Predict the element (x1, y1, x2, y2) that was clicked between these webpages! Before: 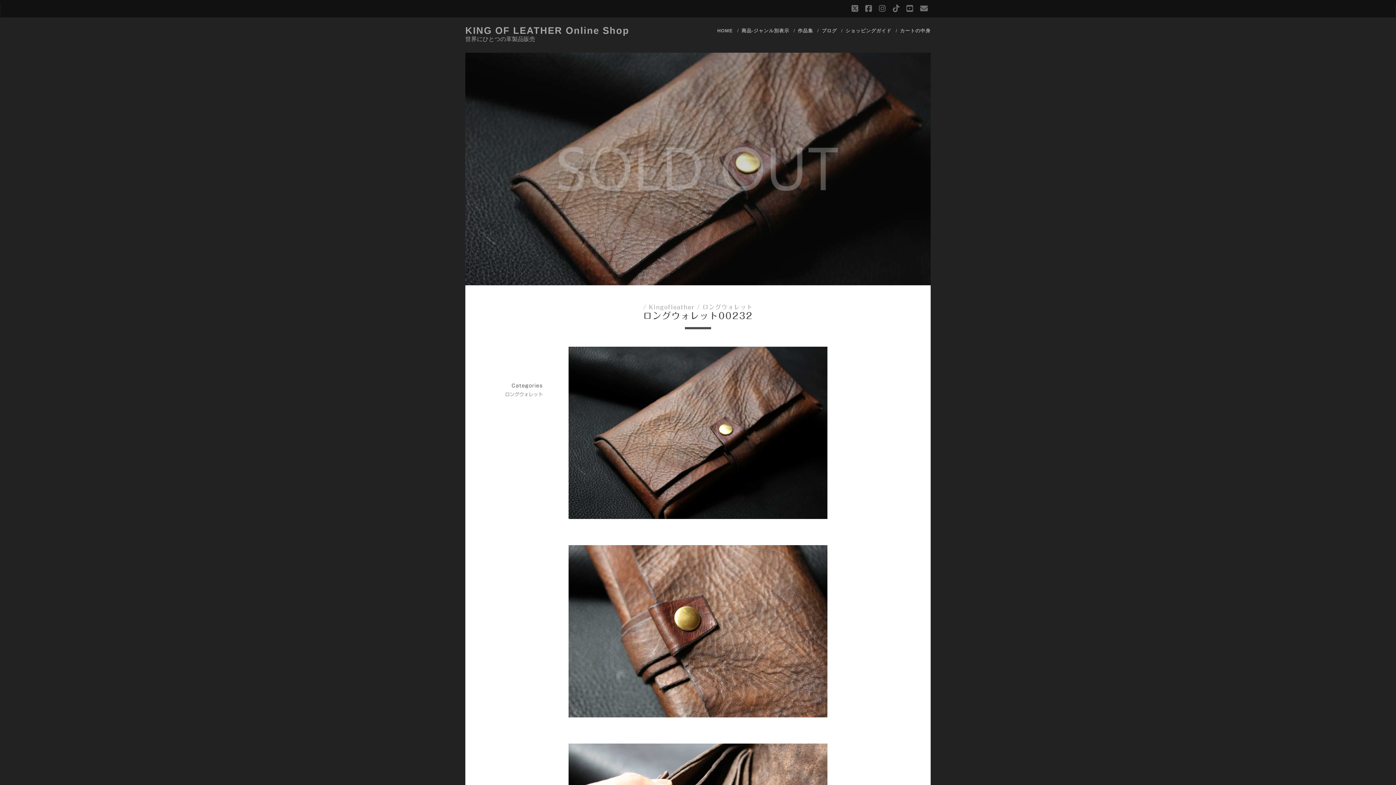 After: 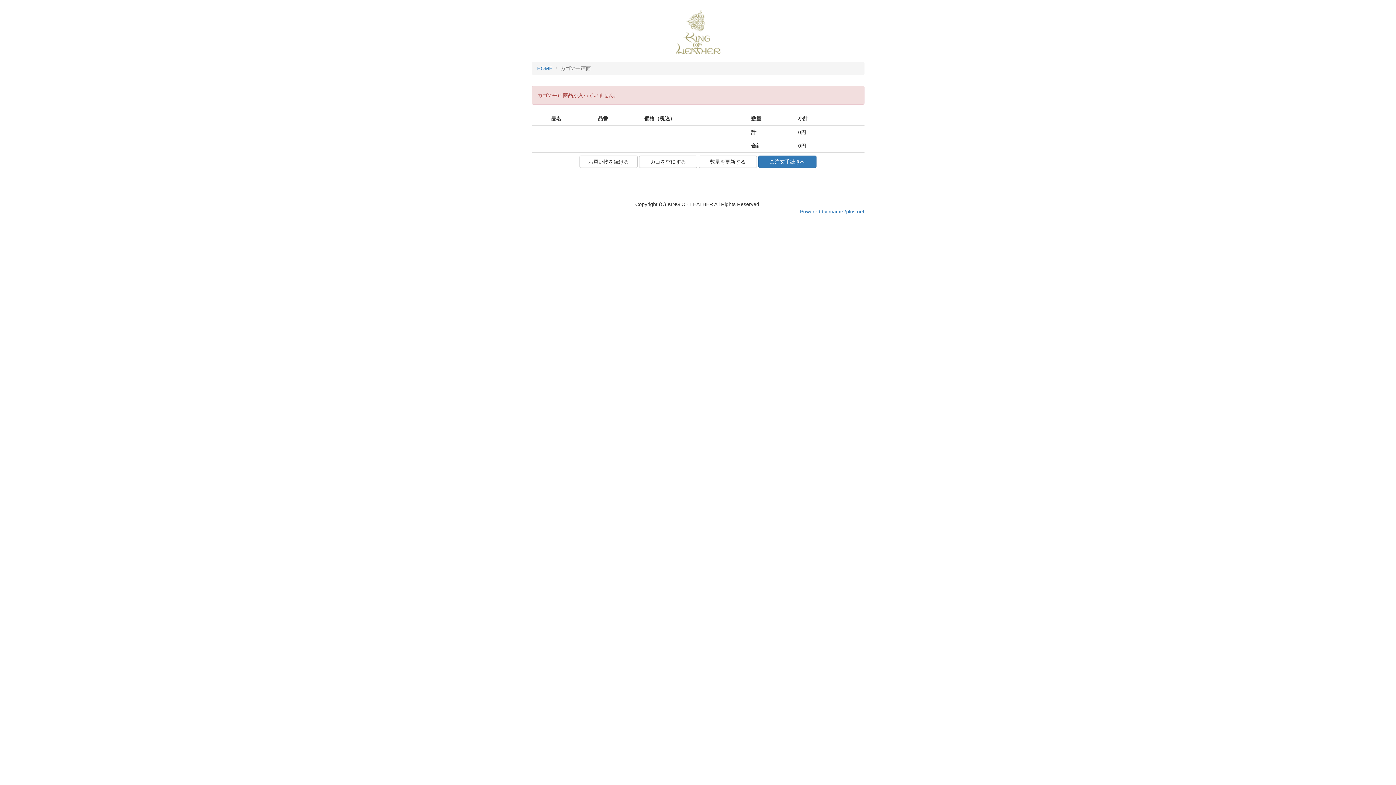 Action: label: カートの中身 bbox: (900, 26, 930, 35)